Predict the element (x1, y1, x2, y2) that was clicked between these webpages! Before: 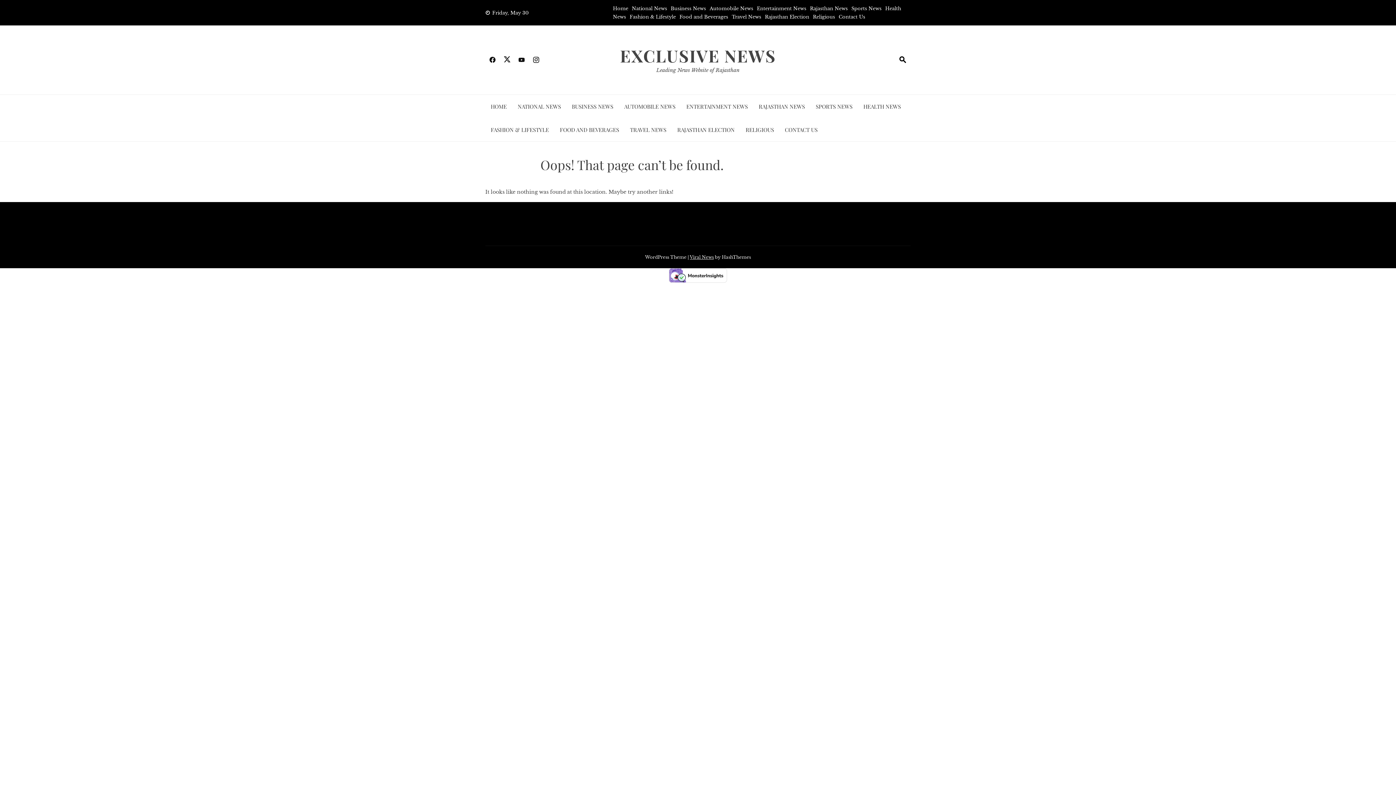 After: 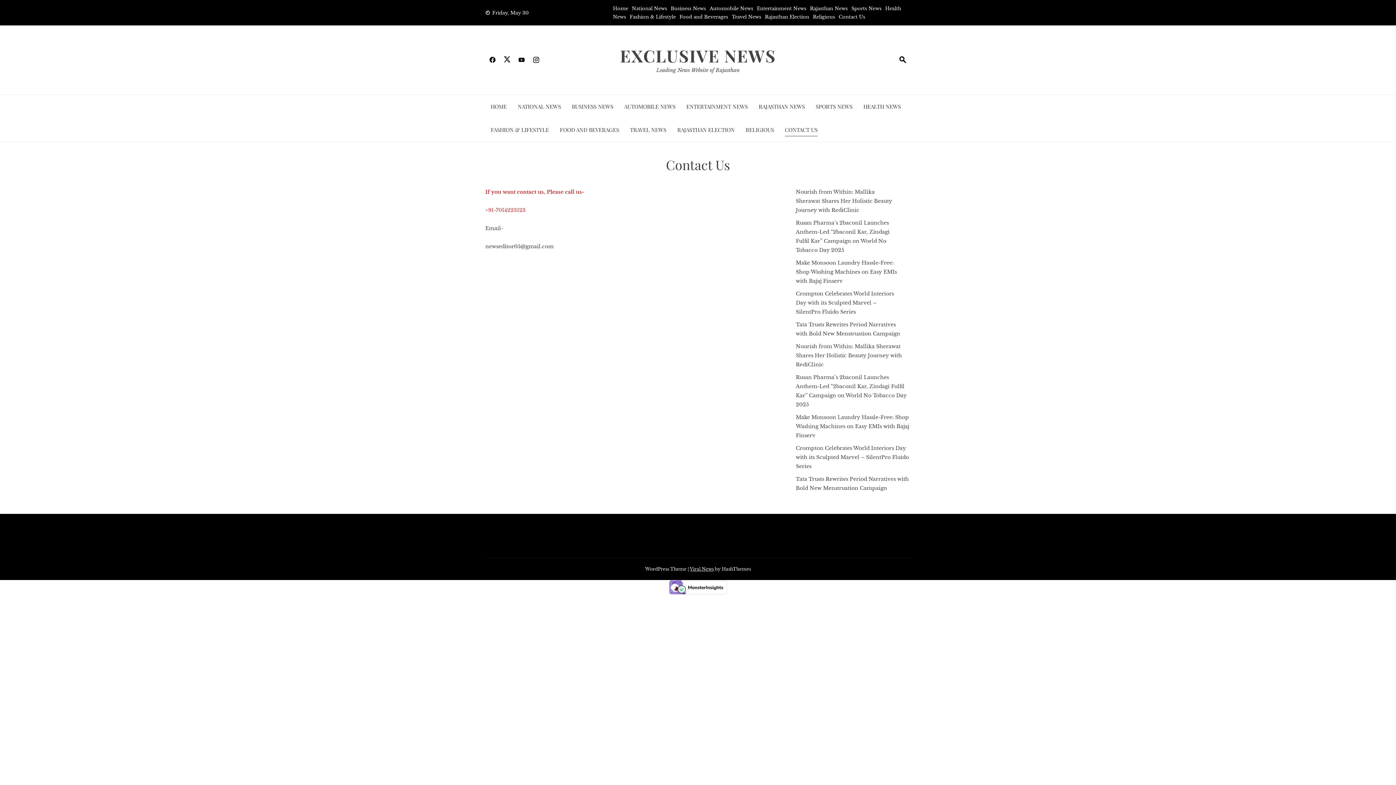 Action: label: CONTACT US bbox: (785, 124, 817, 135)